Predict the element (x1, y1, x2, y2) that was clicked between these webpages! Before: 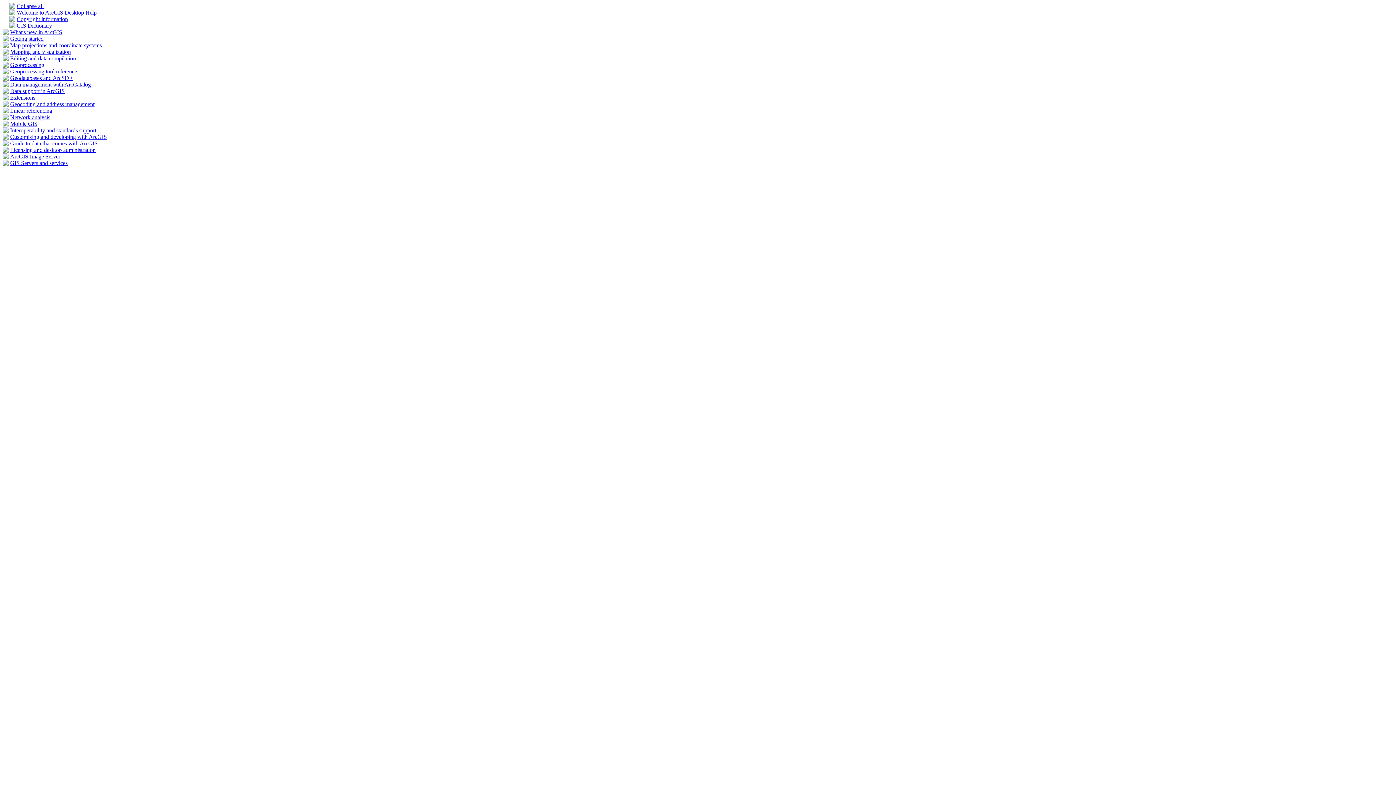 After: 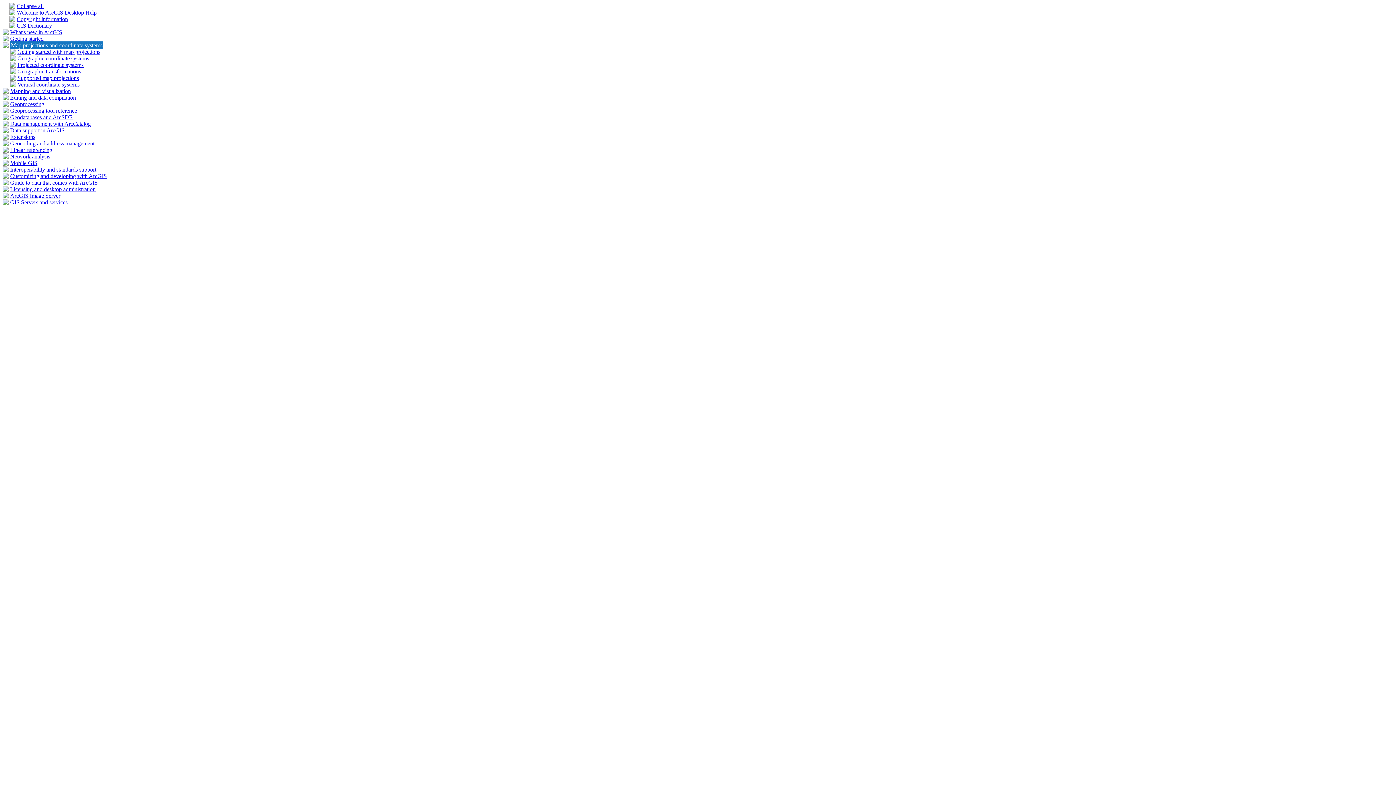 Action: label: Map projections and coordinate systems bbox: (10, 42, 101, 48)